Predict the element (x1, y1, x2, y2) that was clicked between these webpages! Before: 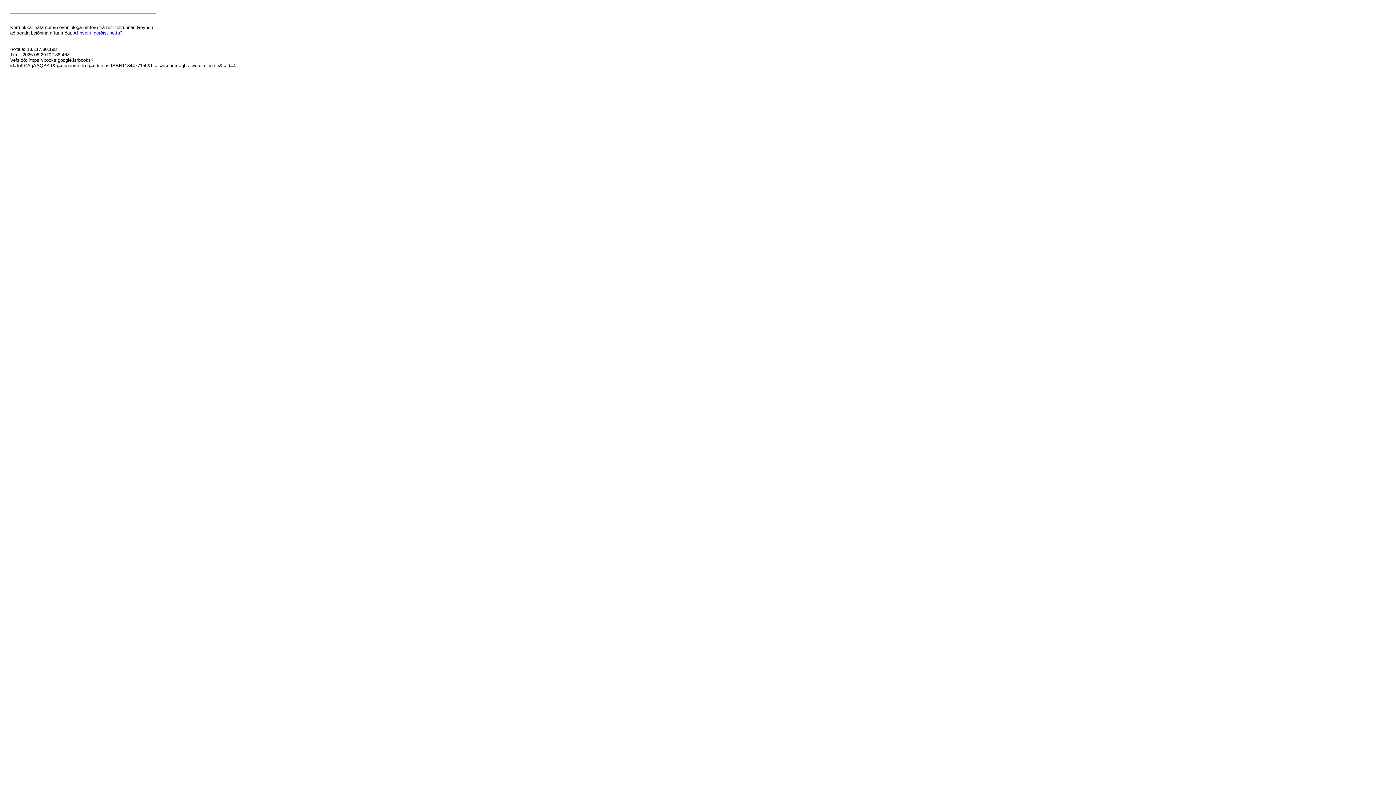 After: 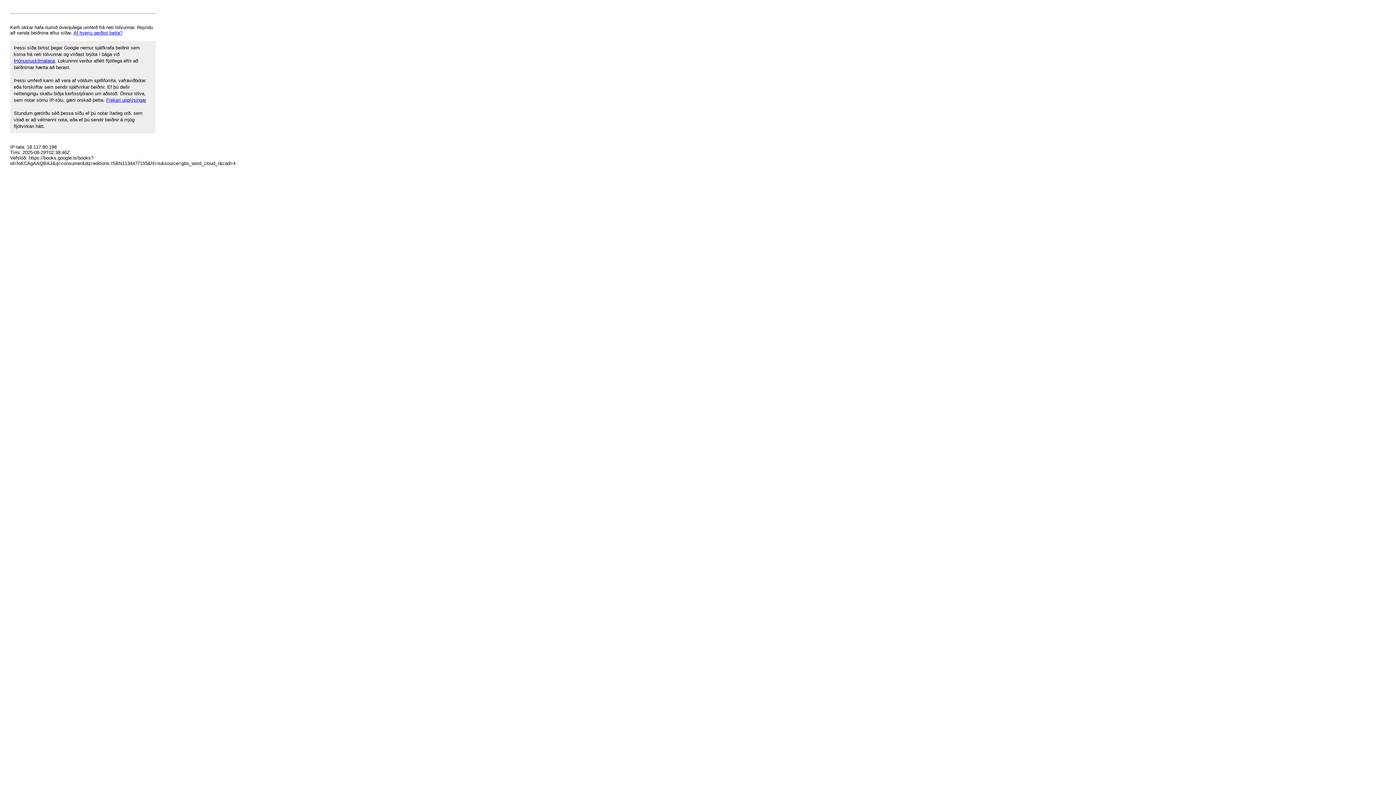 Action: label: Af hverju gerðist þetta? bbox: (73, 30, 122, 35)